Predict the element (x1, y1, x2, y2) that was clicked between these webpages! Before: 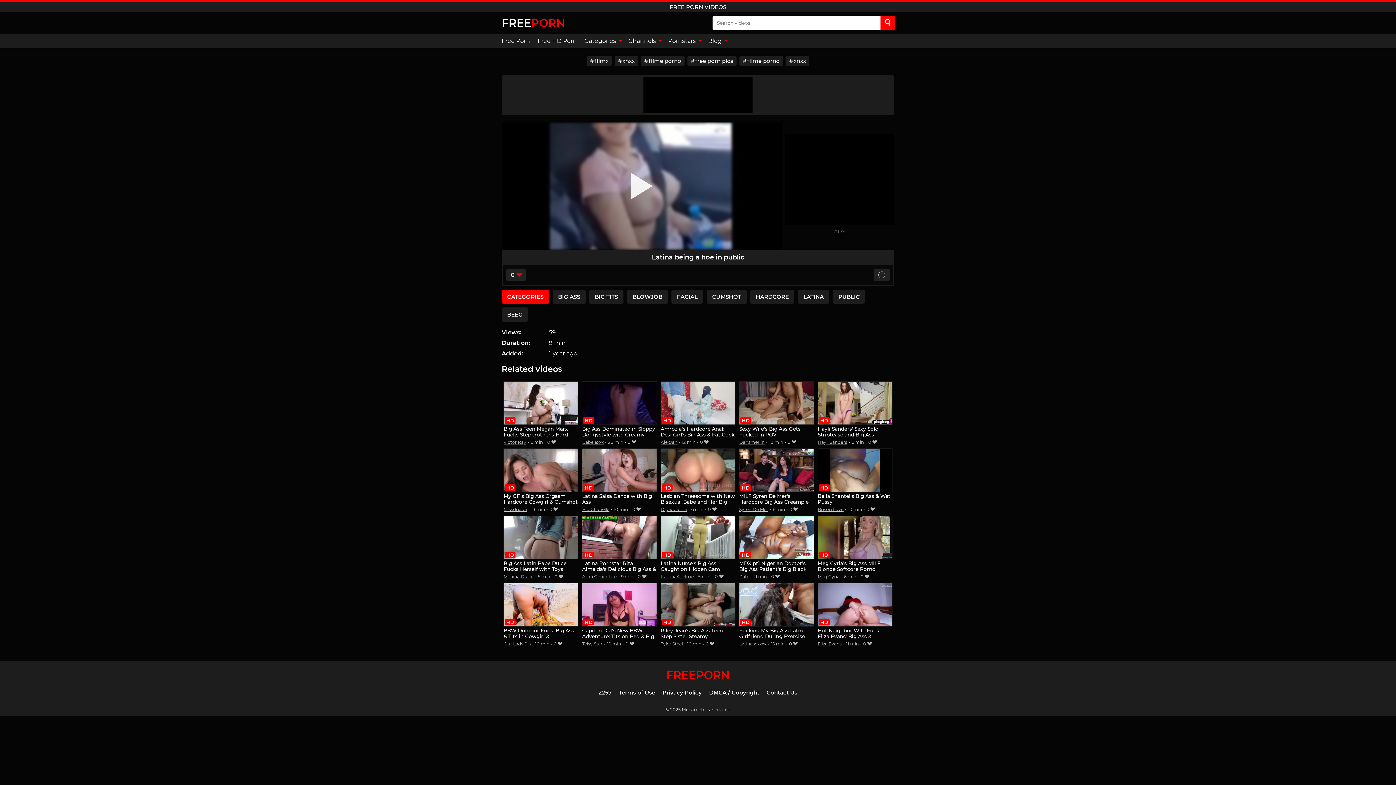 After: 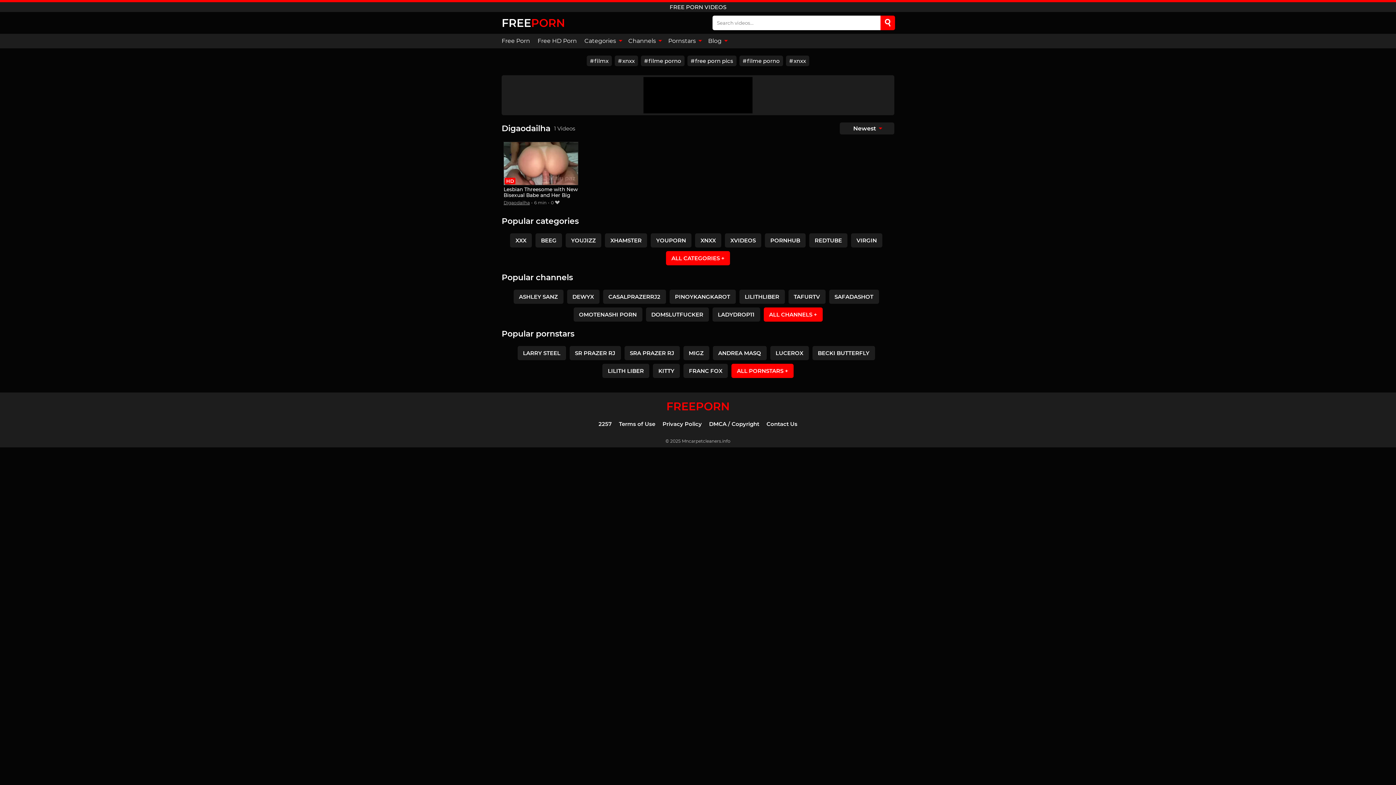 Action: label: Digaodailha bbox: (660, 506, 687, 512)